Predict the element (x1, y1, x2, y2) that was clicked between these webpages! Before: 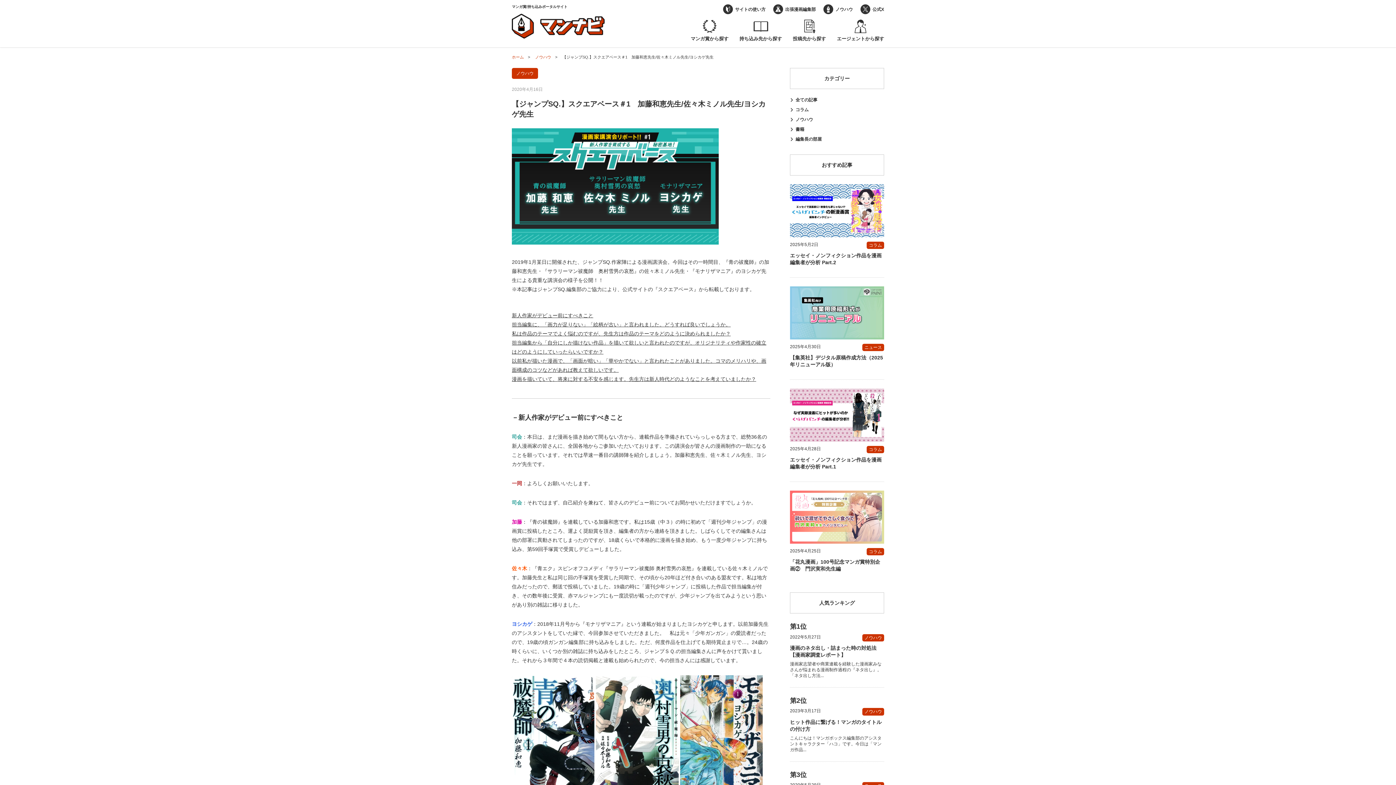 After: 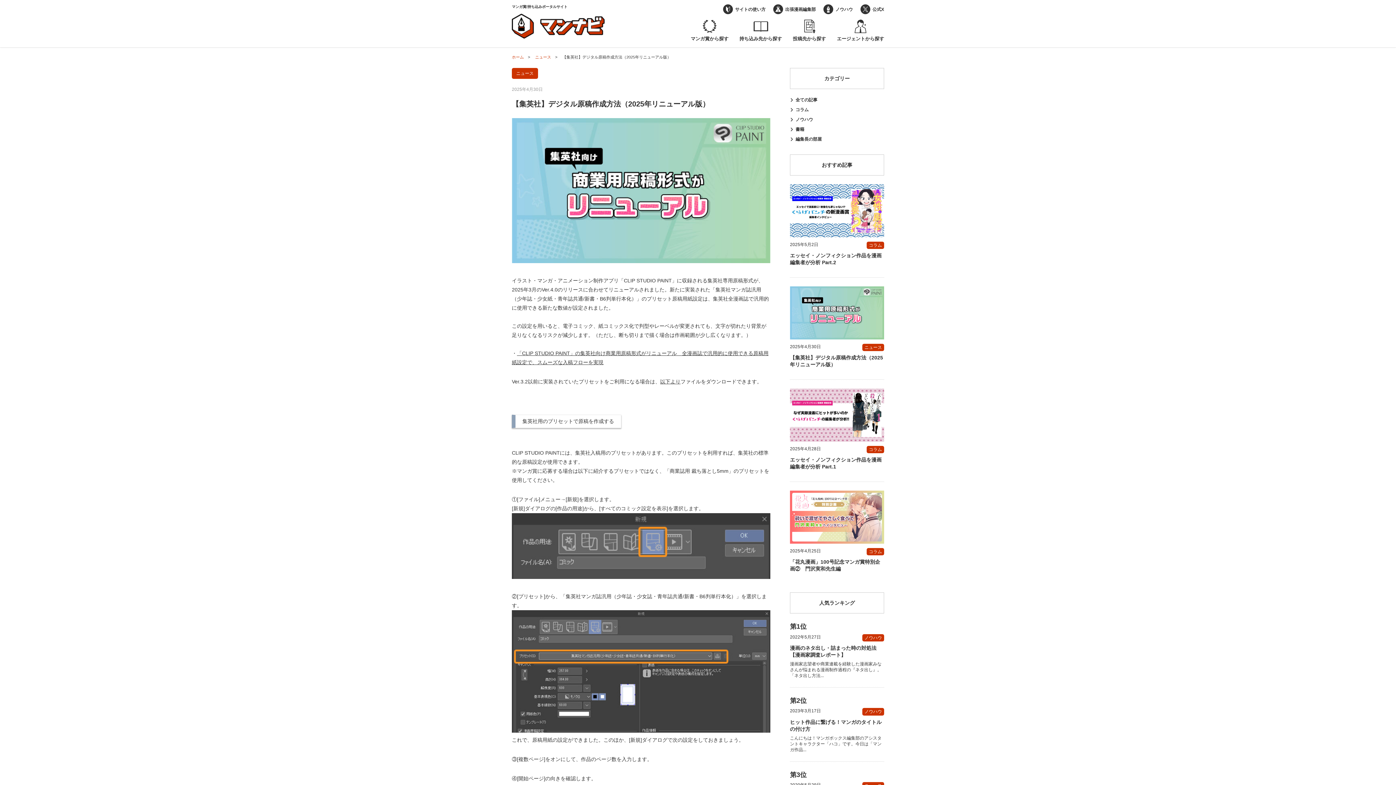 Action: label: 2025年4月30日
ニュース

【集英社】デジタル原稿作成方法（2025年リニューアル版） bbox: (790, 286, 884, 368)